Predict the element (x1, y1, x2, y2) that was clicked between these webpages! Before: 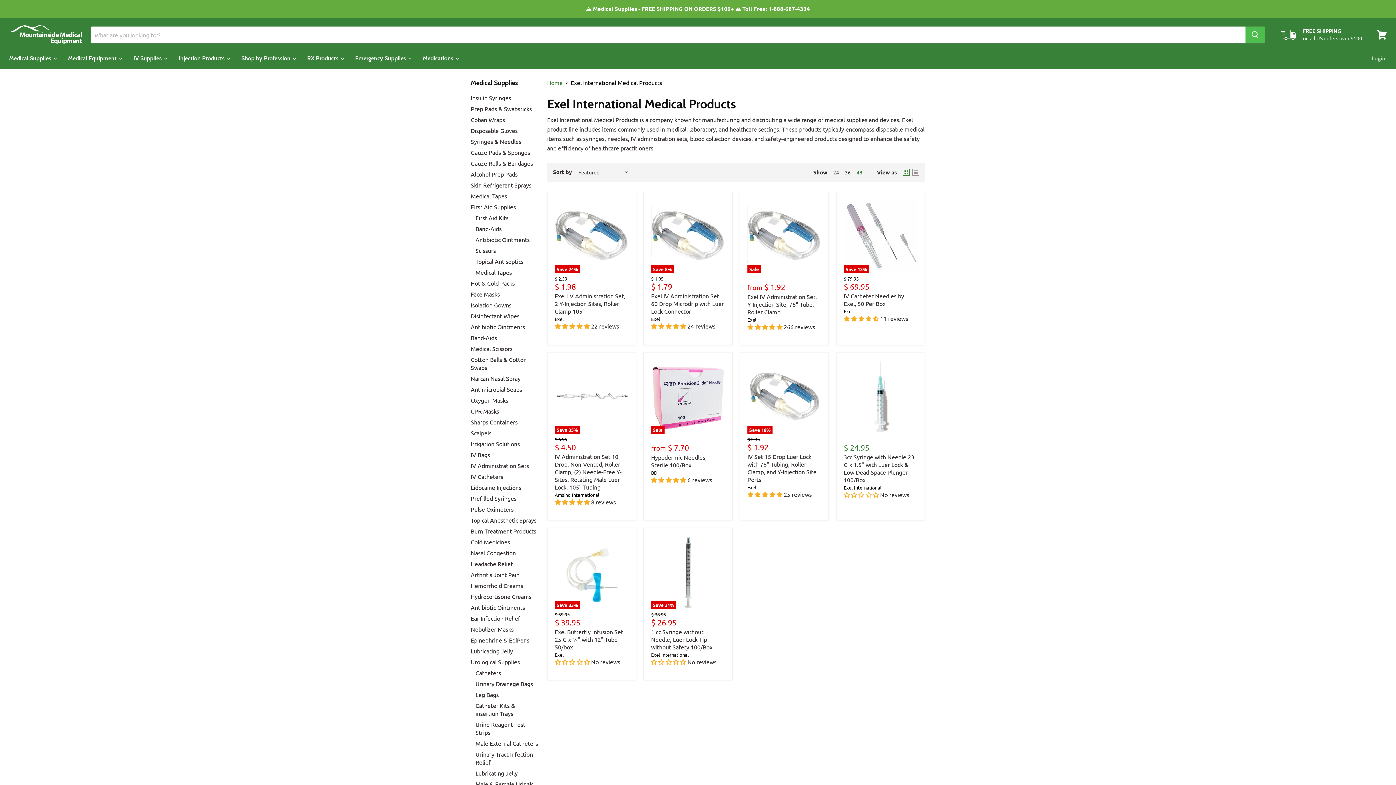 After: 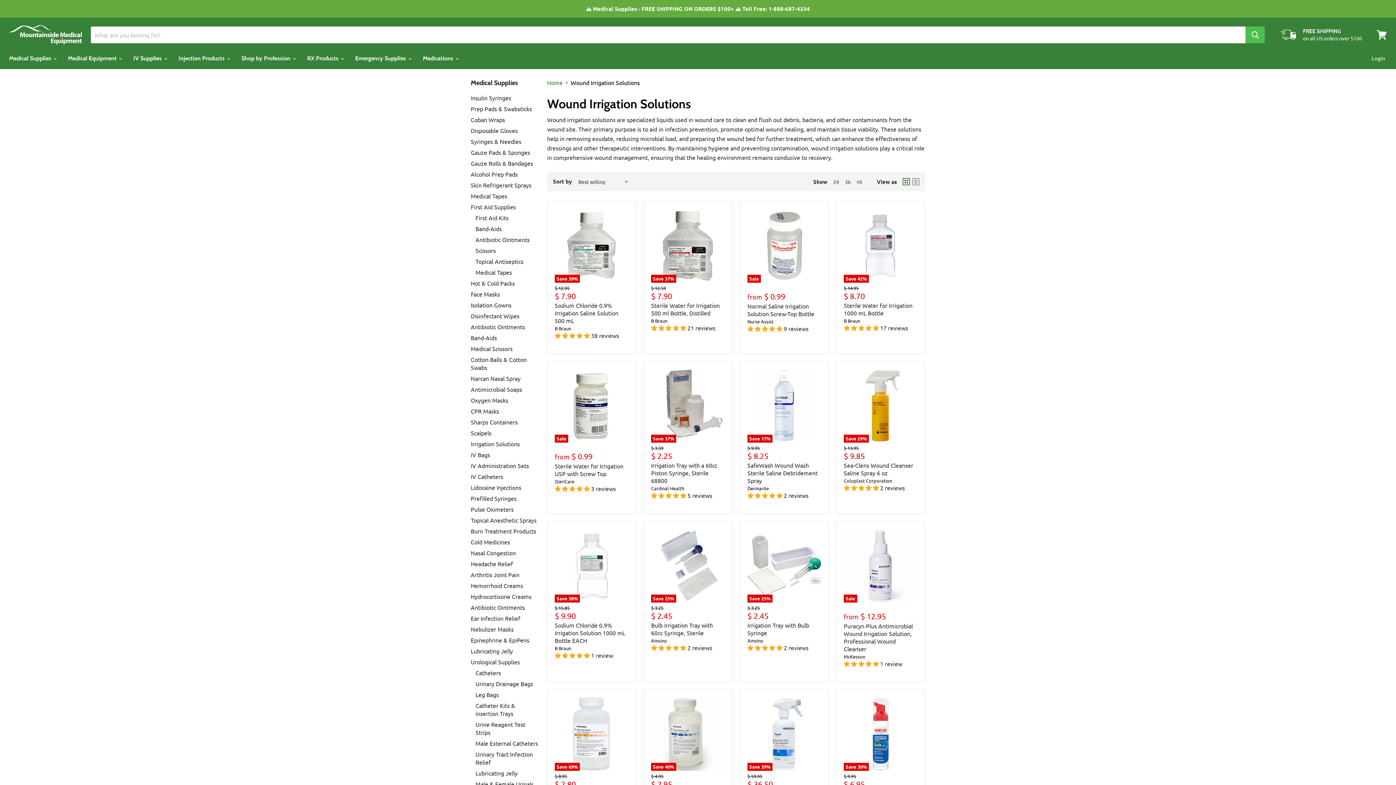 Action: label: Irrigation Solutions bbox: (470, 440, 520, 447)